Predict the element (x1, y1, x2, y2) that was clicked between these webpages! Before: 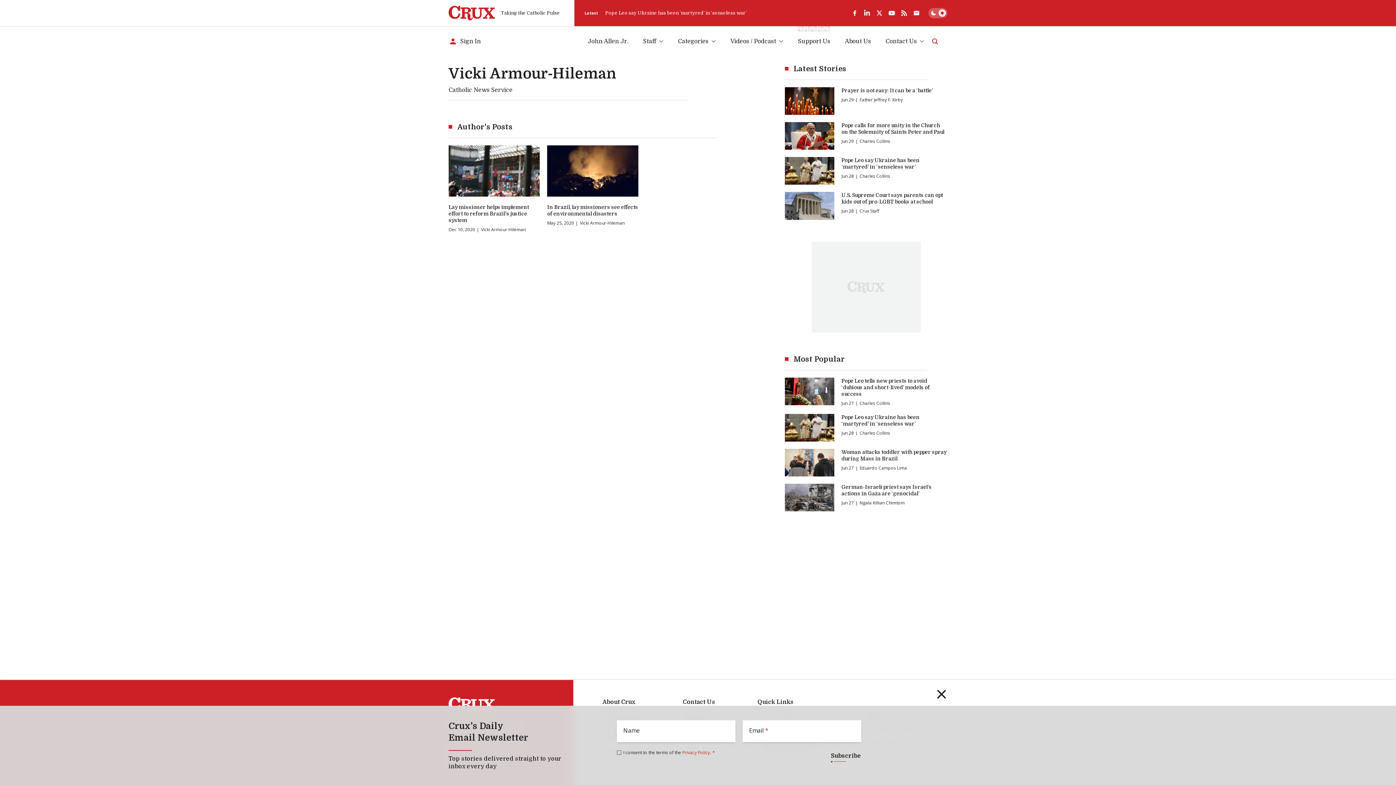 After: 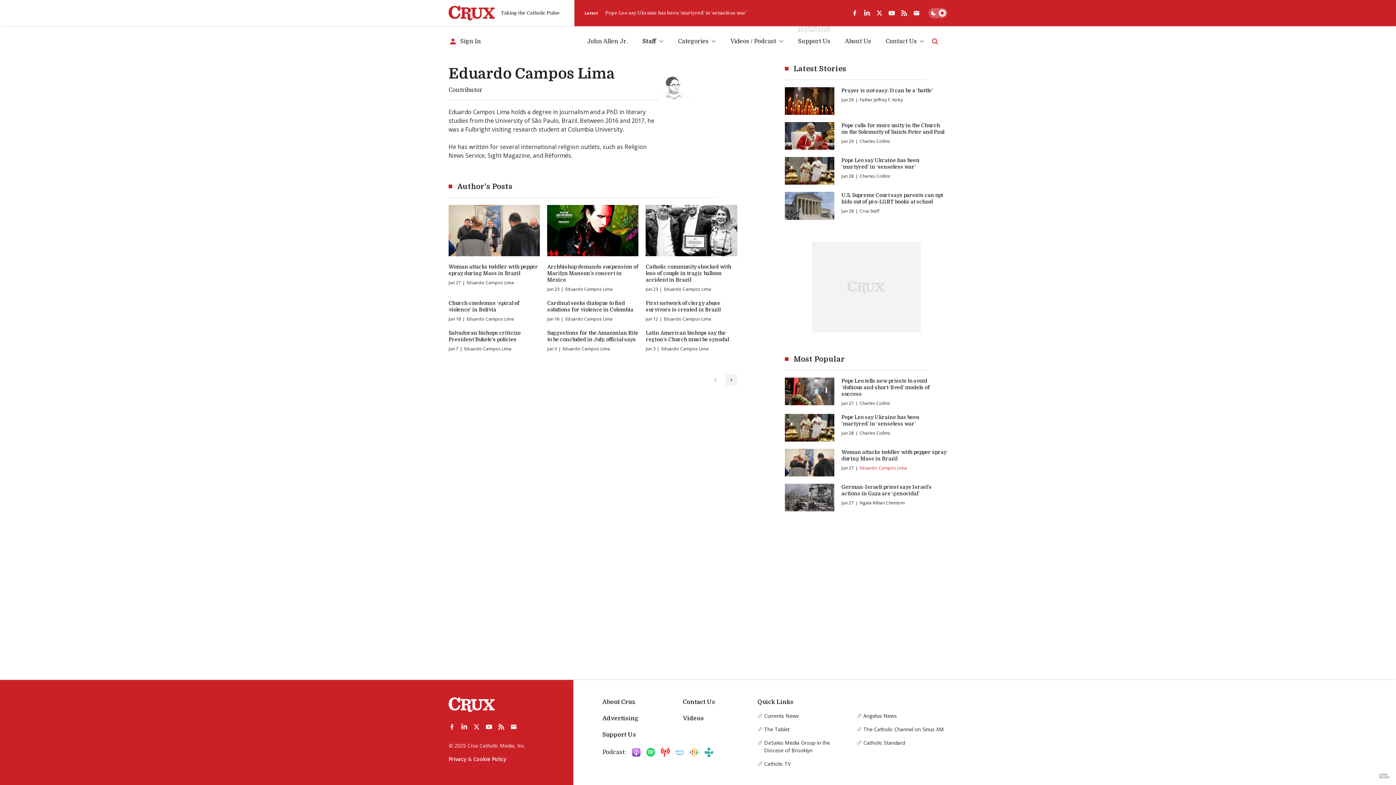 Action: bbox: (859, 465, 907, 471) label: Eduardo Campos Lima